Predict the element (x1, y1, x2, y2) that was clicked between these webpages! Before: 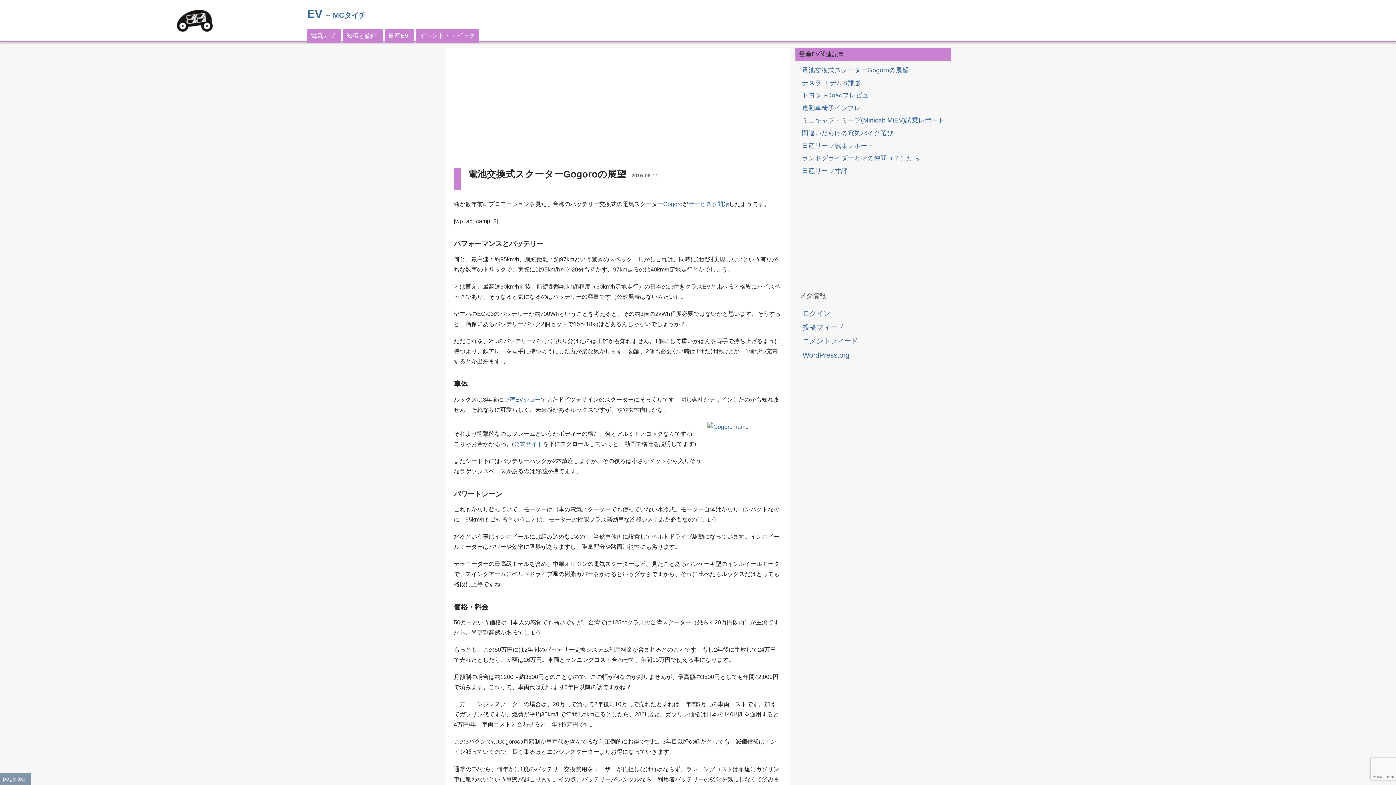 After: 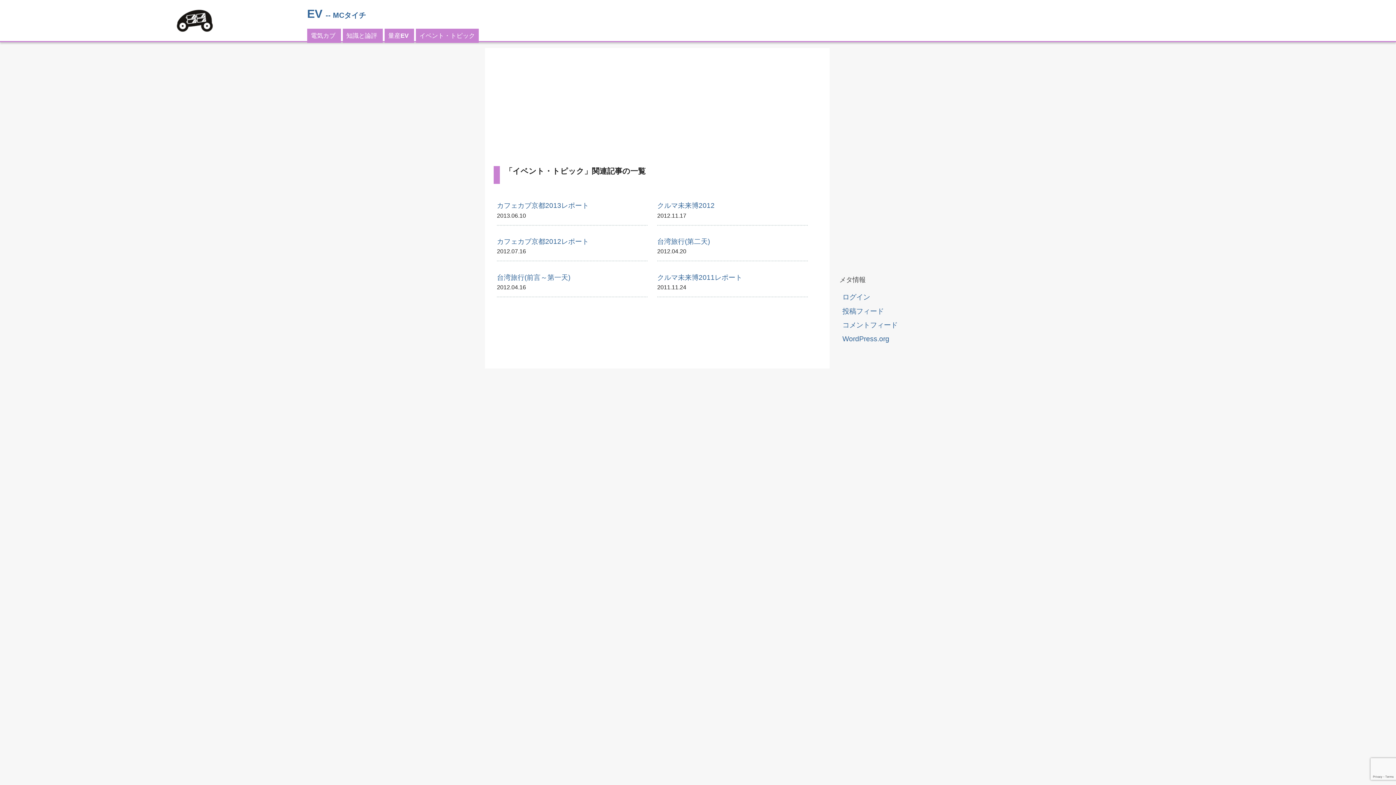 Action: bbox: (419, 32, 475, 39) label: イベント・トピック